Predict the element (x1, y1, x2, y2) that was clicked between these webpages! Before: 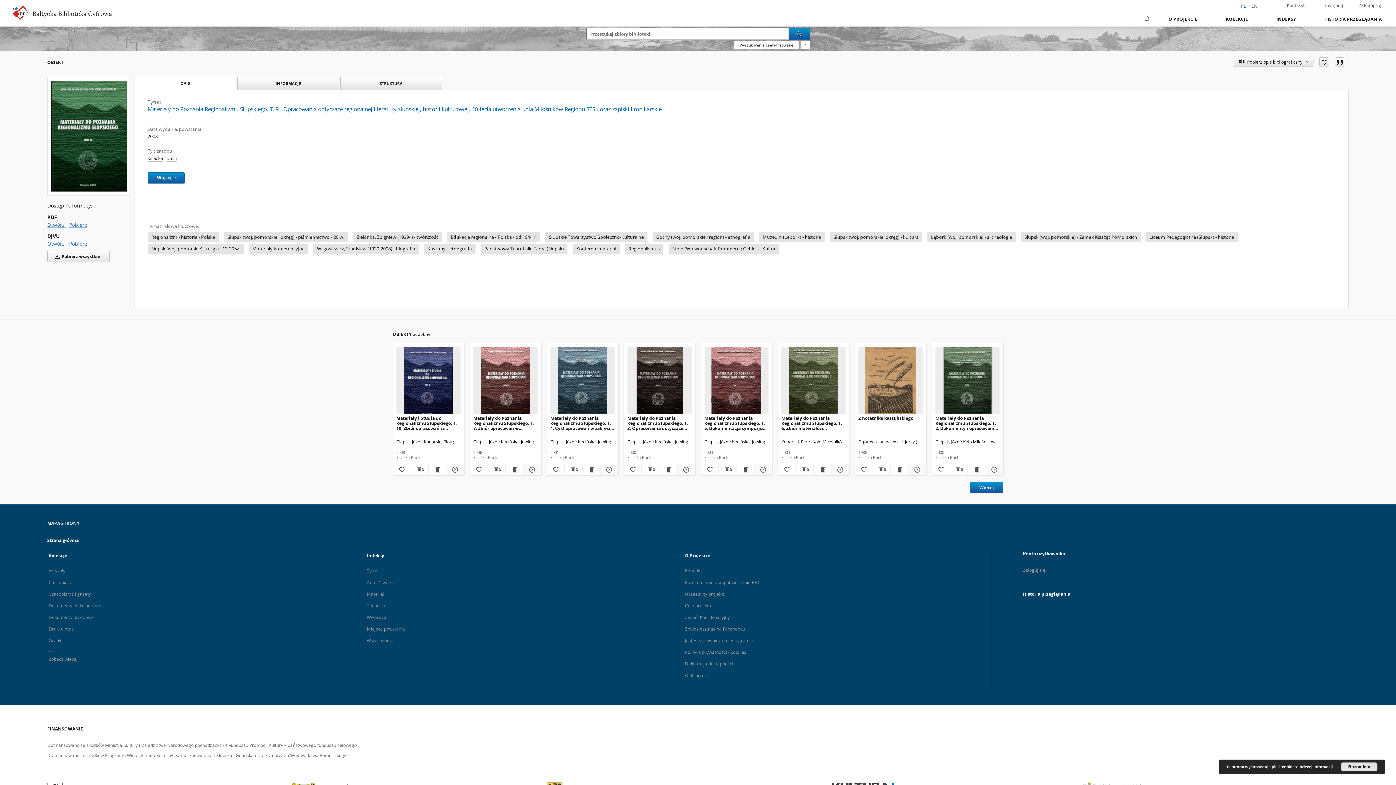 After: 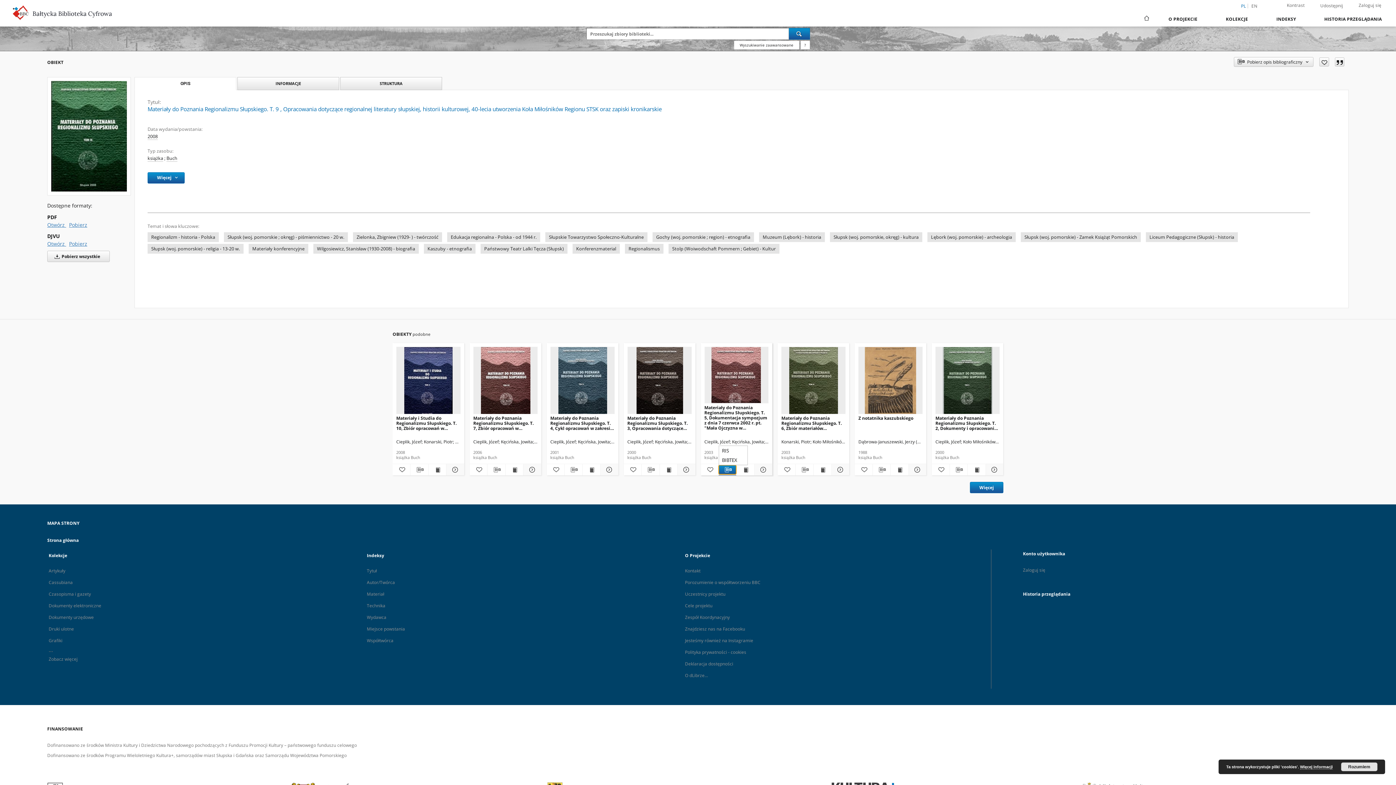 Action: label: Pobierz opis bibliograficzny bbox: (718, 465, 736, 474)